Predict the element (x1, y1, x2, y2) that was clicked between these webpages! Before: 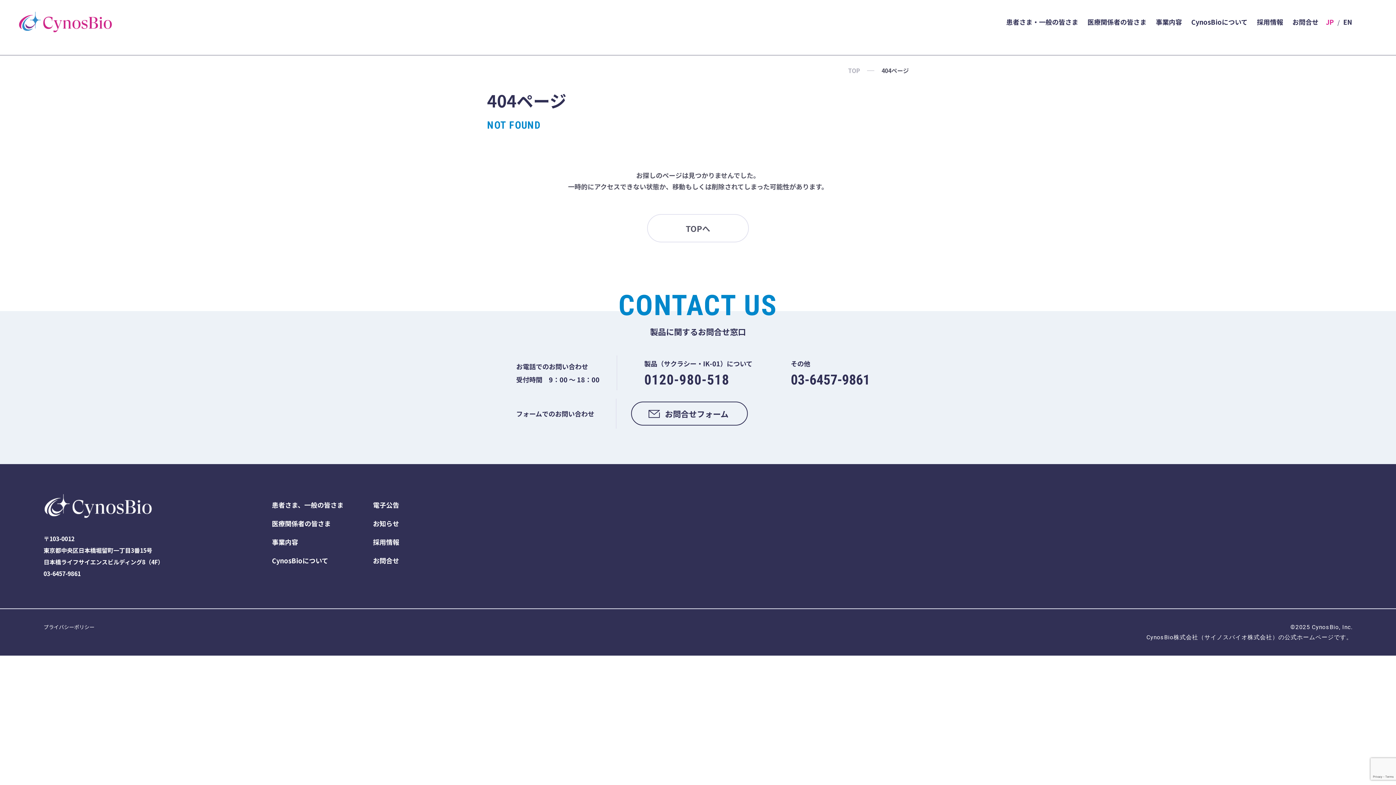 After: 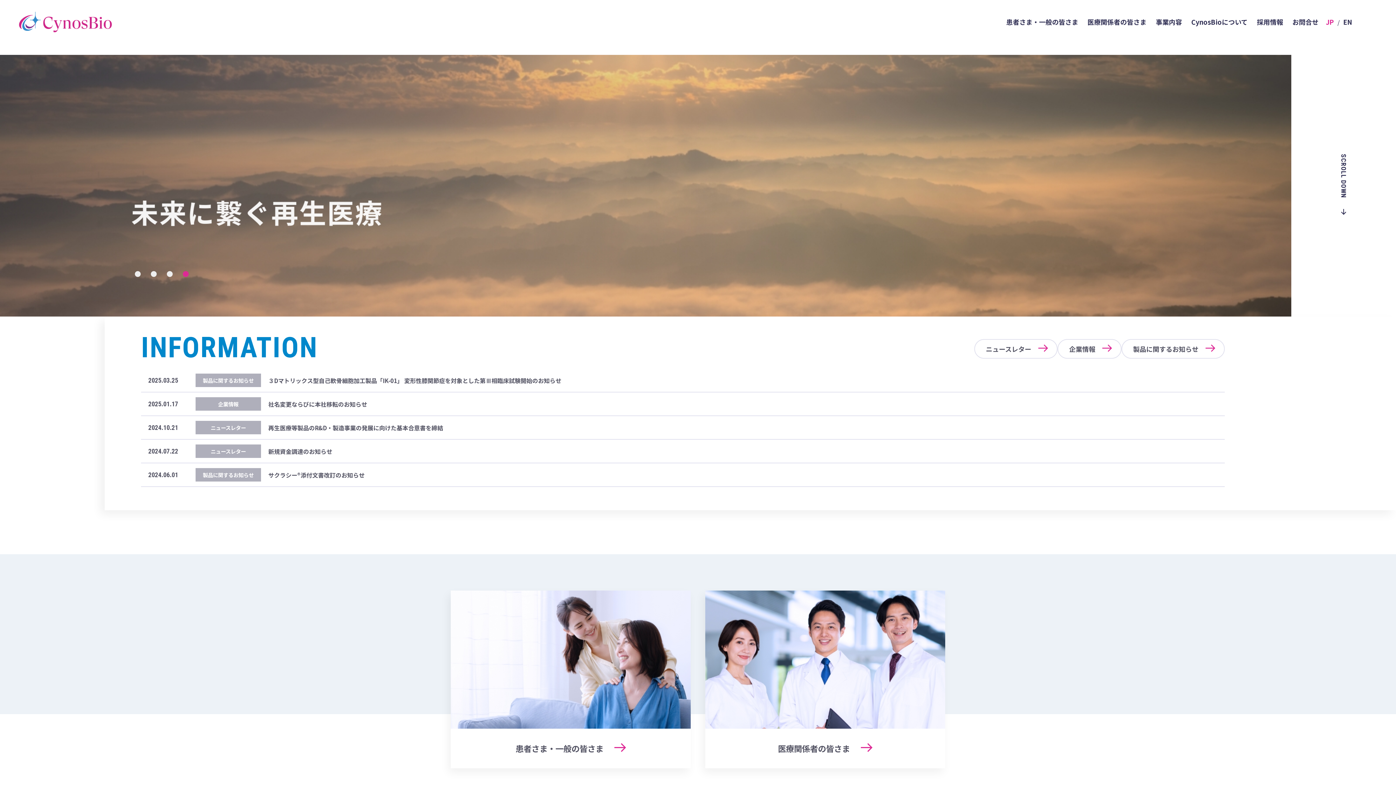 Action: bbox: (43, 493, 152, 519)